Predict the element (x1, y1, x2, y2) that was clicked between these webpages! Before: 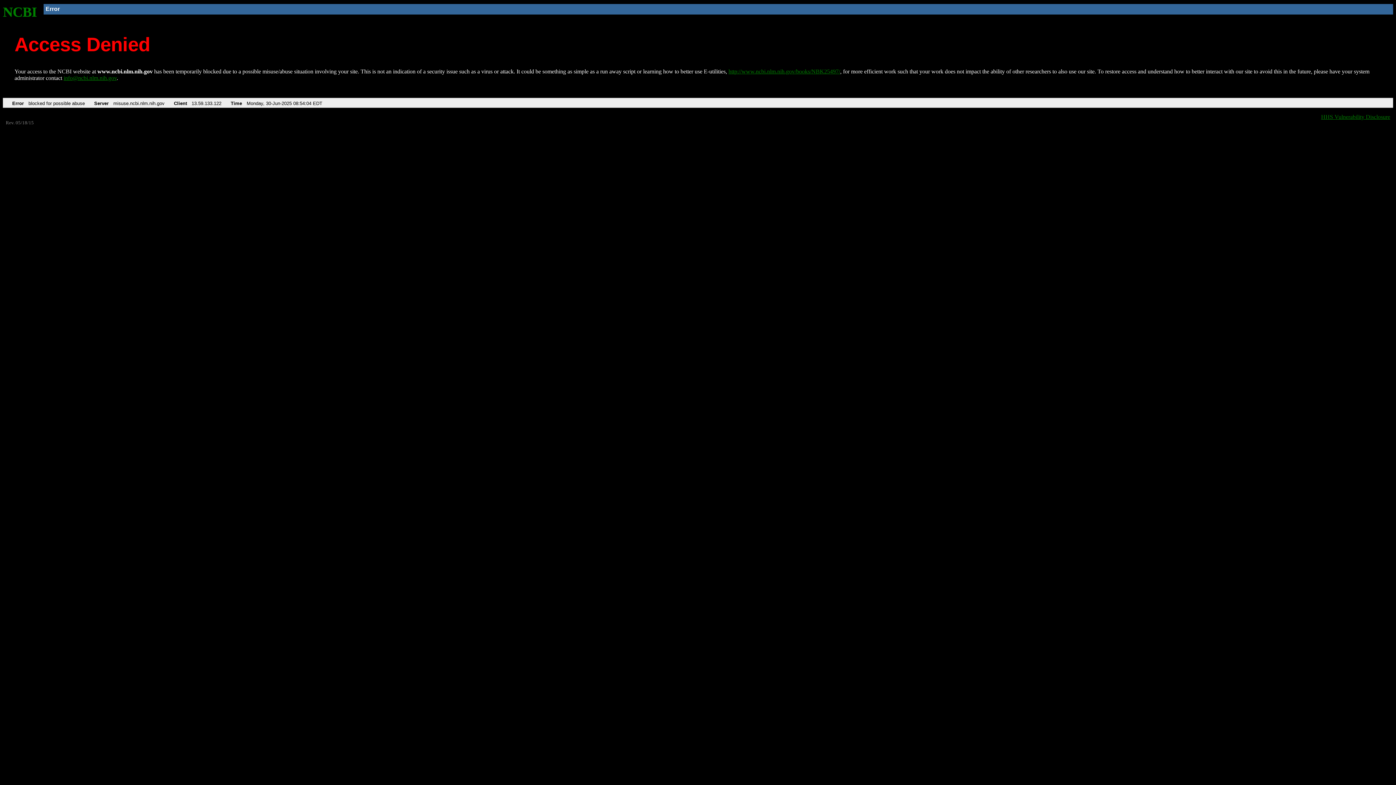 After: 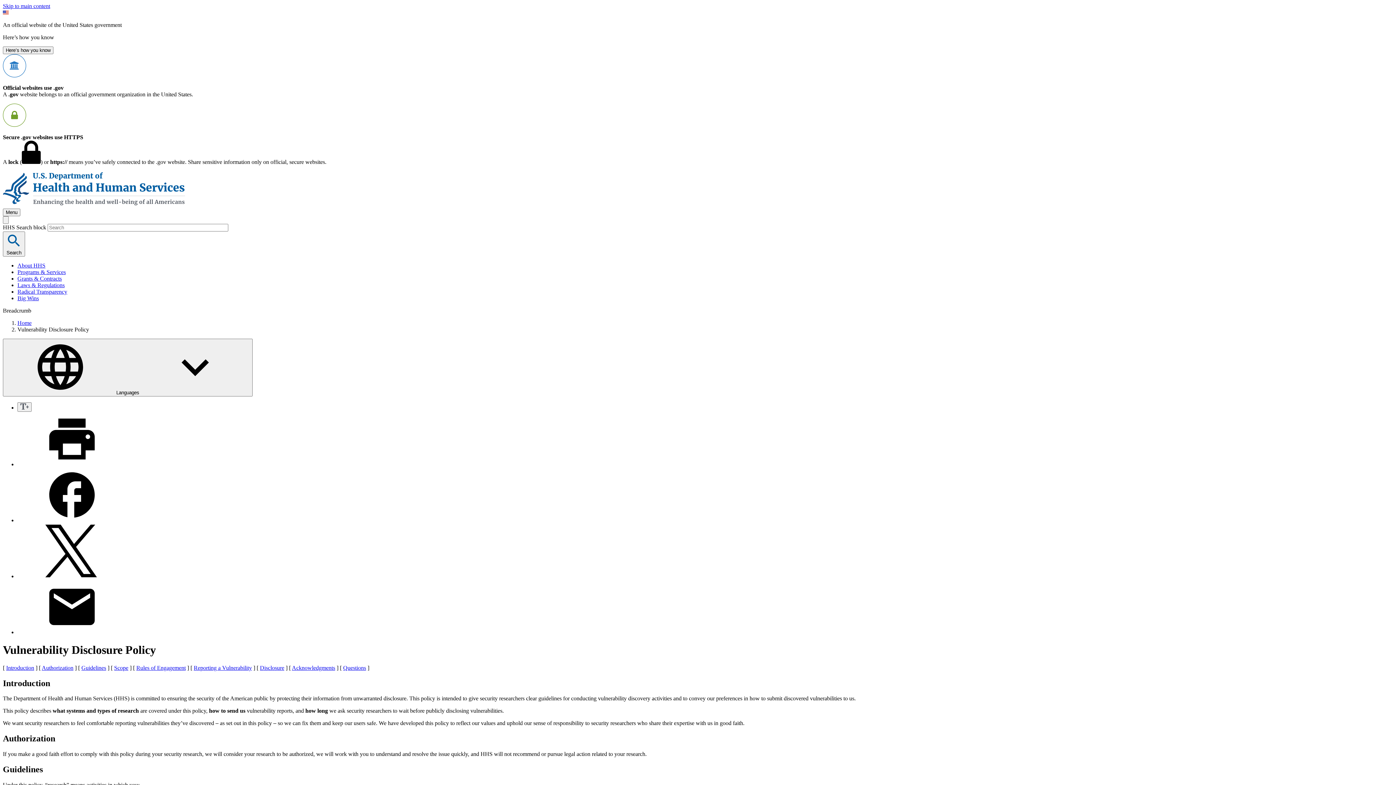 Action: label: HHS Vulnerability Disclosure bbox: (1321, 113, 1390, 119)